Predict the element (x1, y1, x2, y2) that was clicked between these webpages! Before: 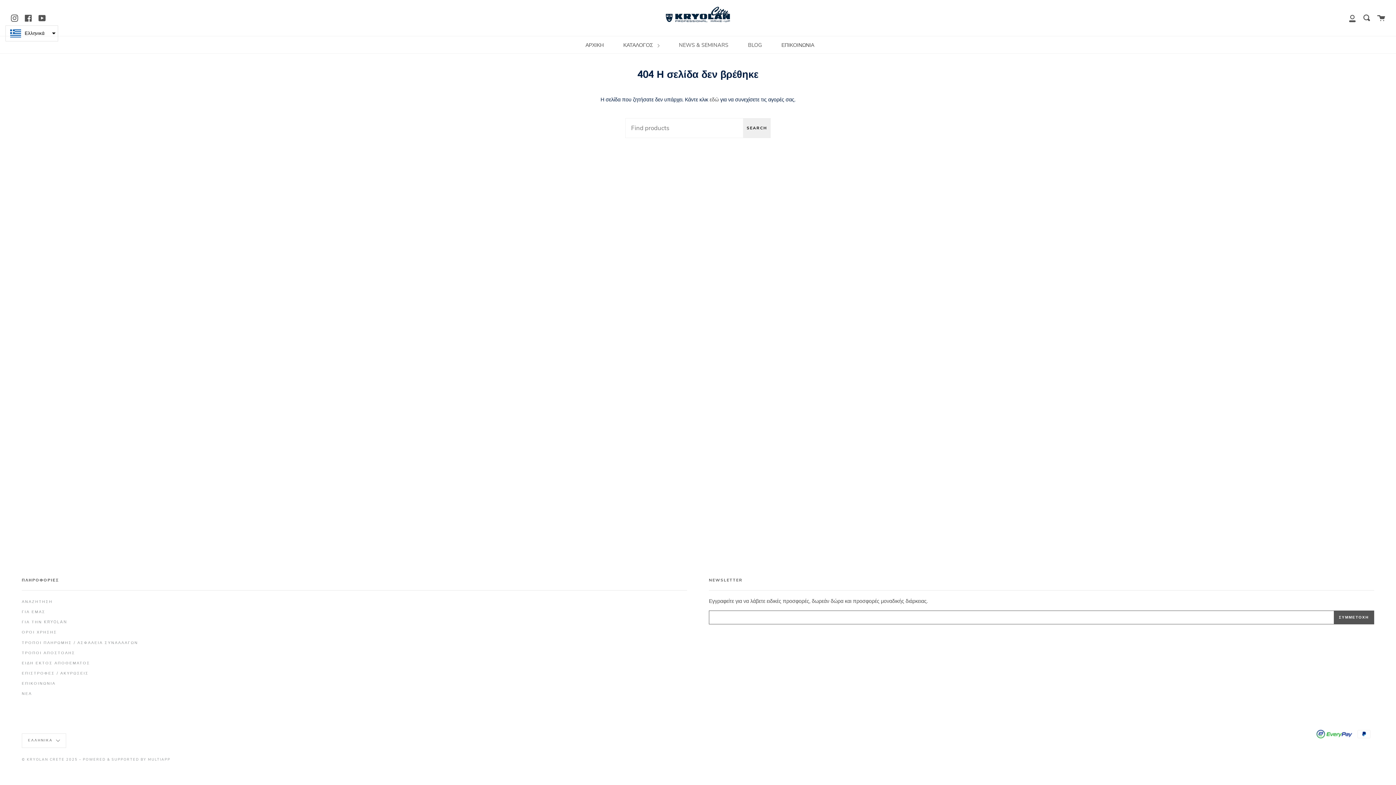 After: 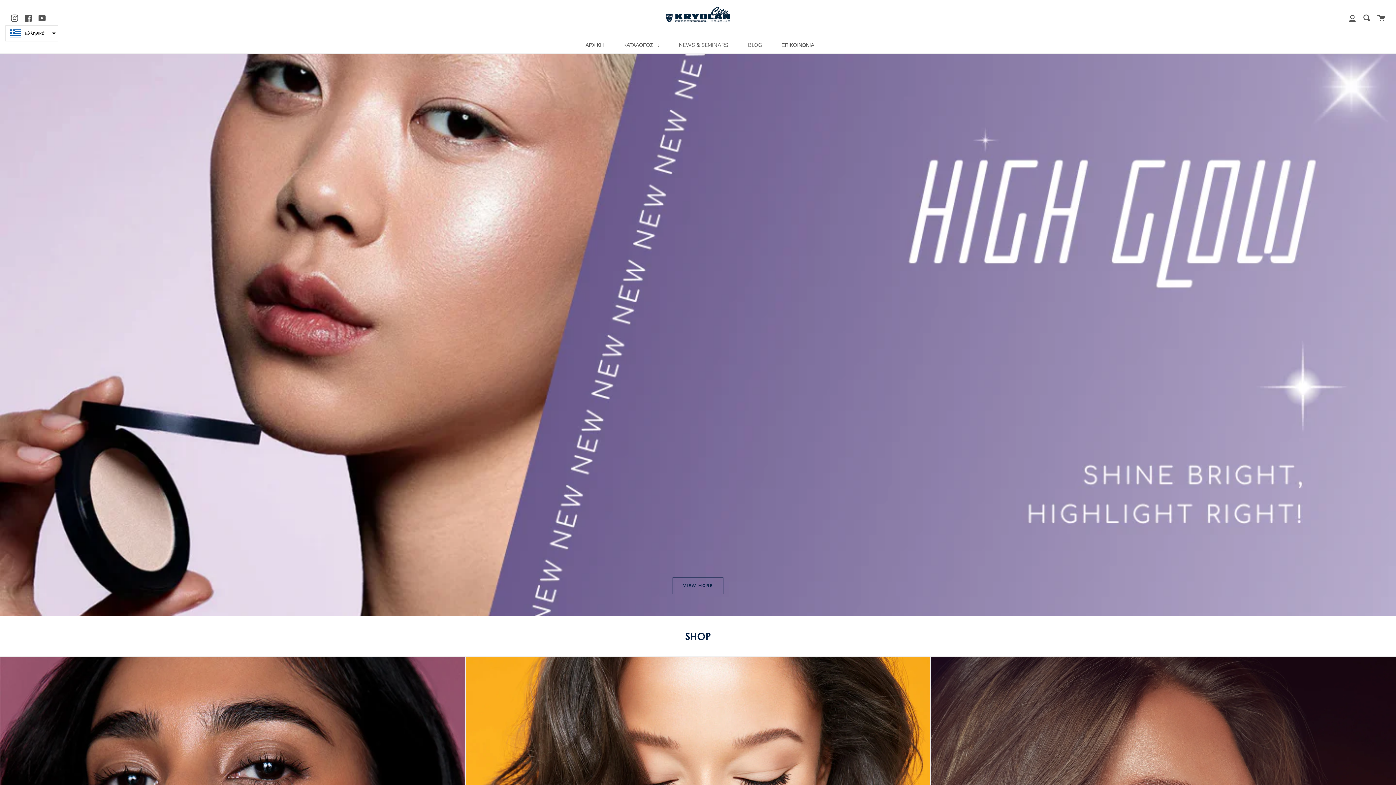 Action: bbox: (654, 4, 741, 31)